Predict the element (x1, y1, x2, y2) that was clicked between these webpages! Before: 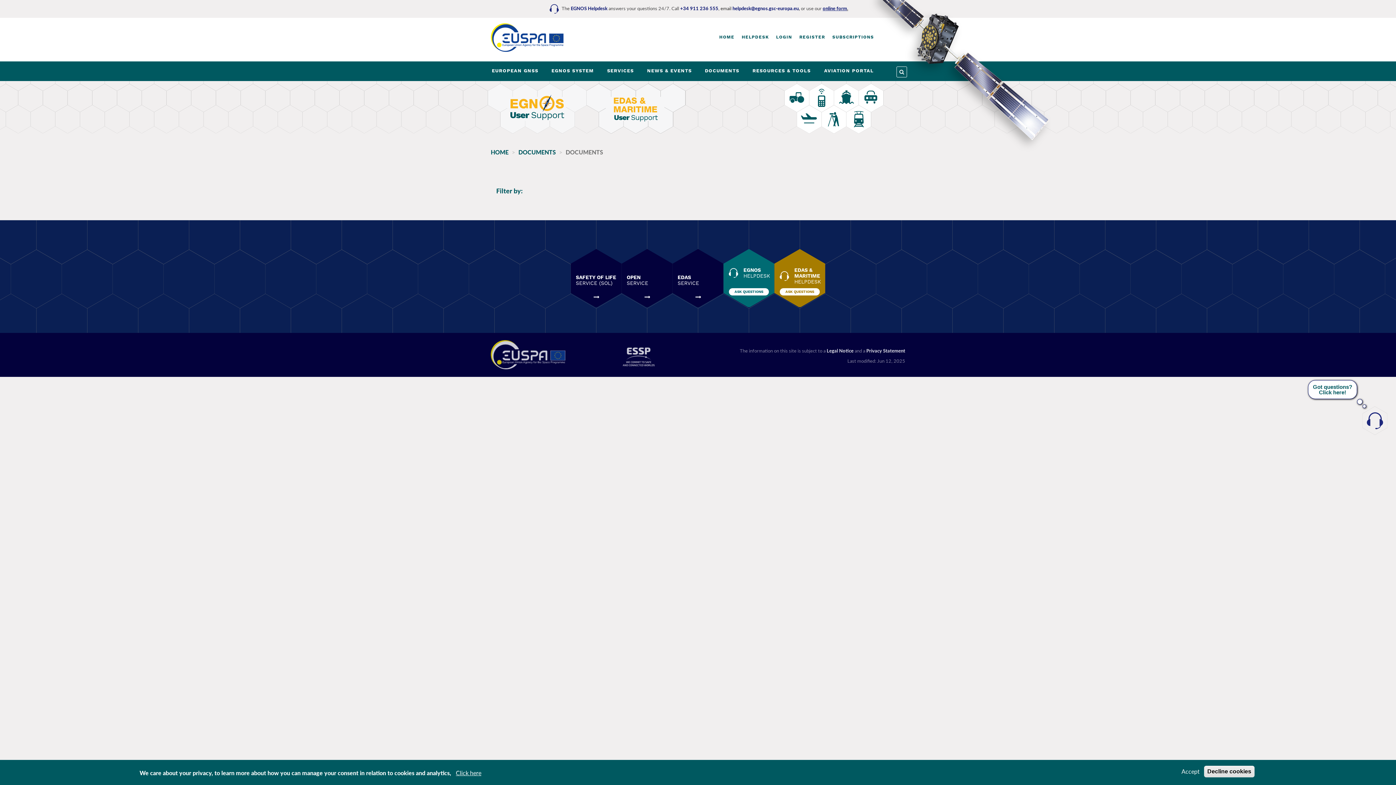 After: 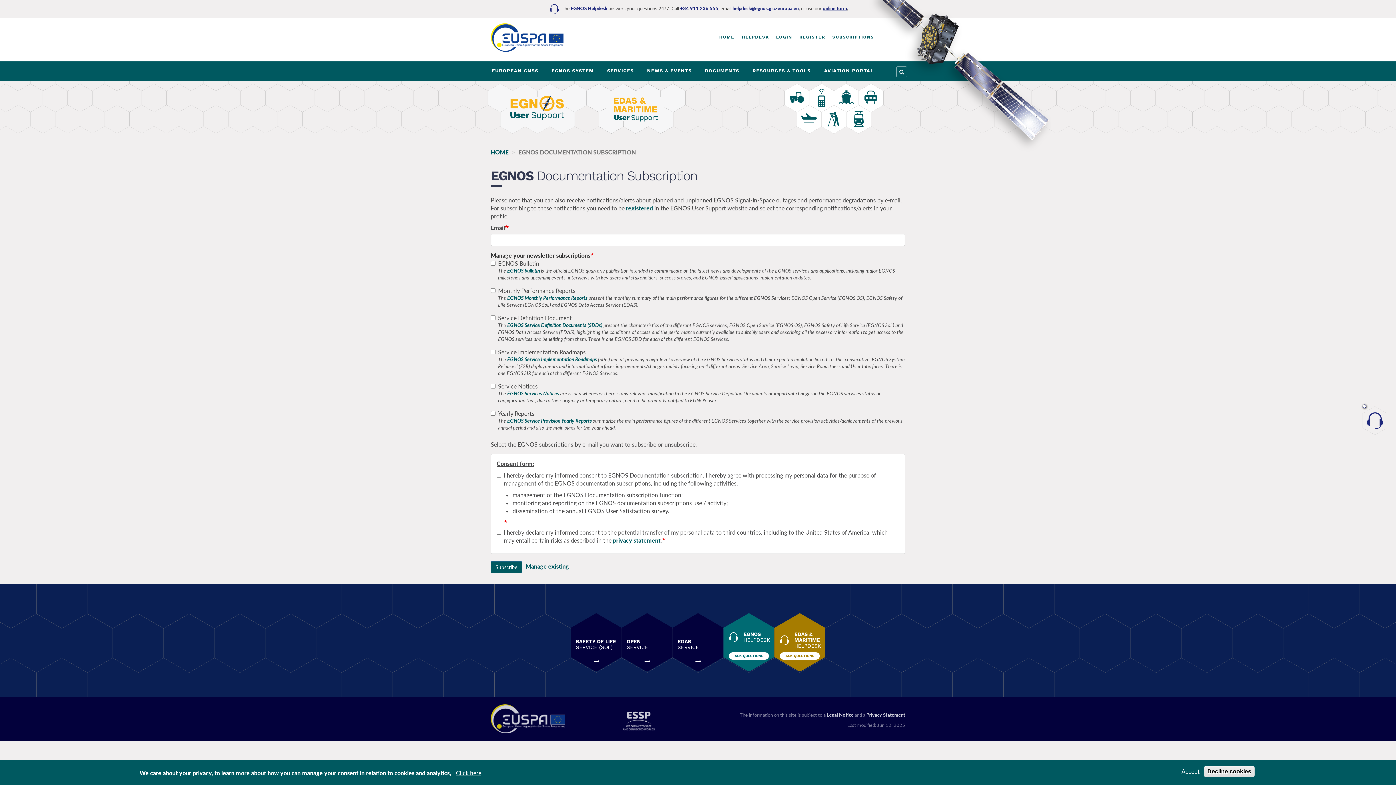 Action: label: SUBSCRIPTIONS bbox: (828, 30, 877, 44)